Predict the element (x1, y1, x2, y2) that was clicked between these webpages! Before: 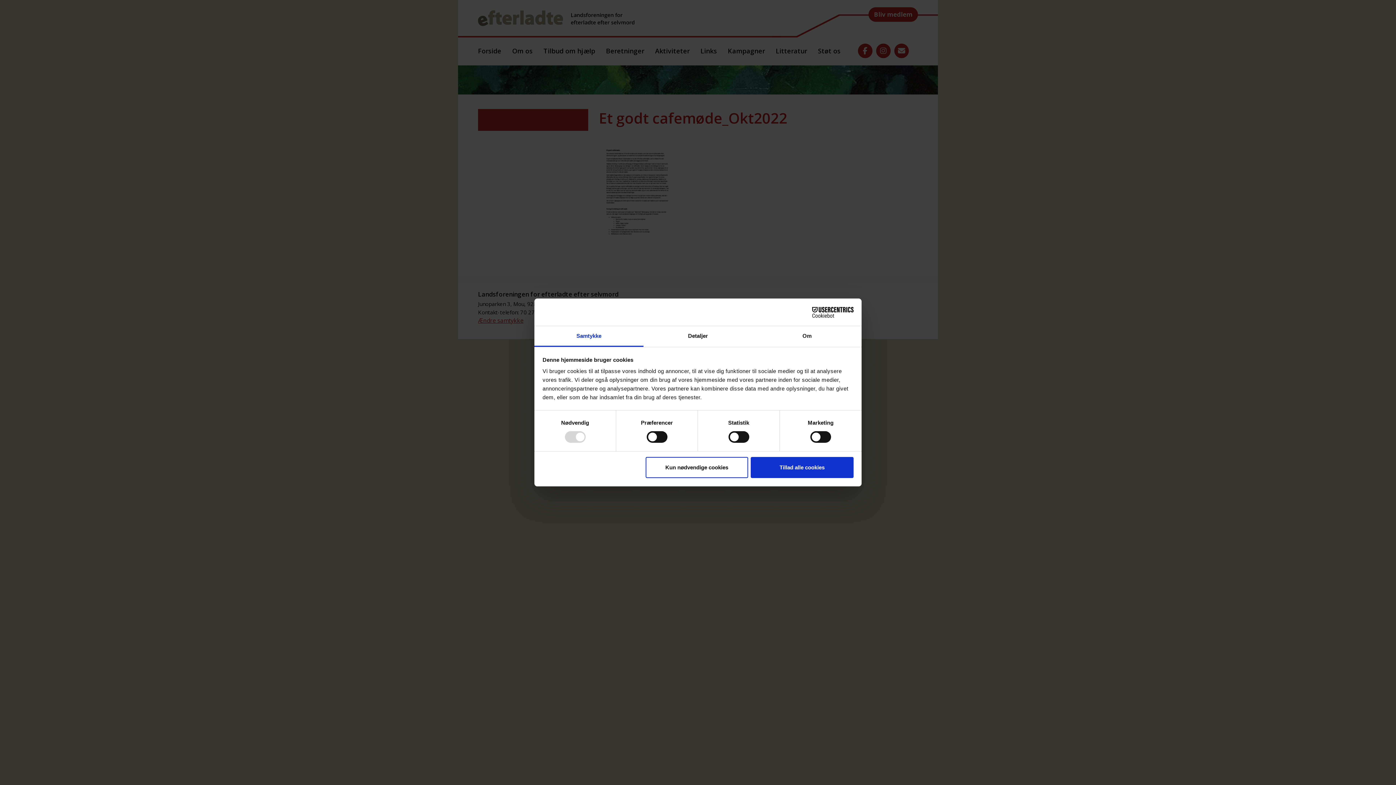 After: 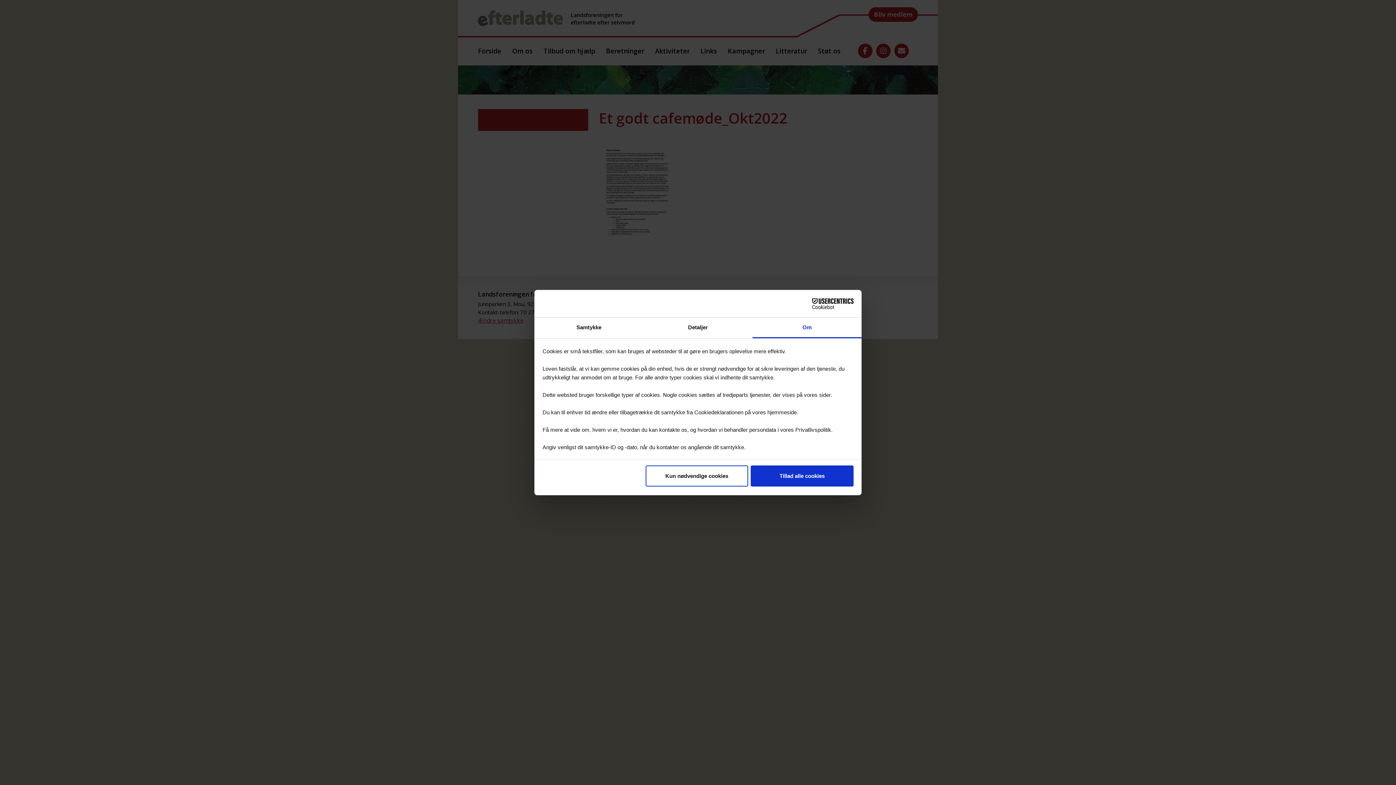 Action: label: Om bbox: (752, 326, 861, 347)